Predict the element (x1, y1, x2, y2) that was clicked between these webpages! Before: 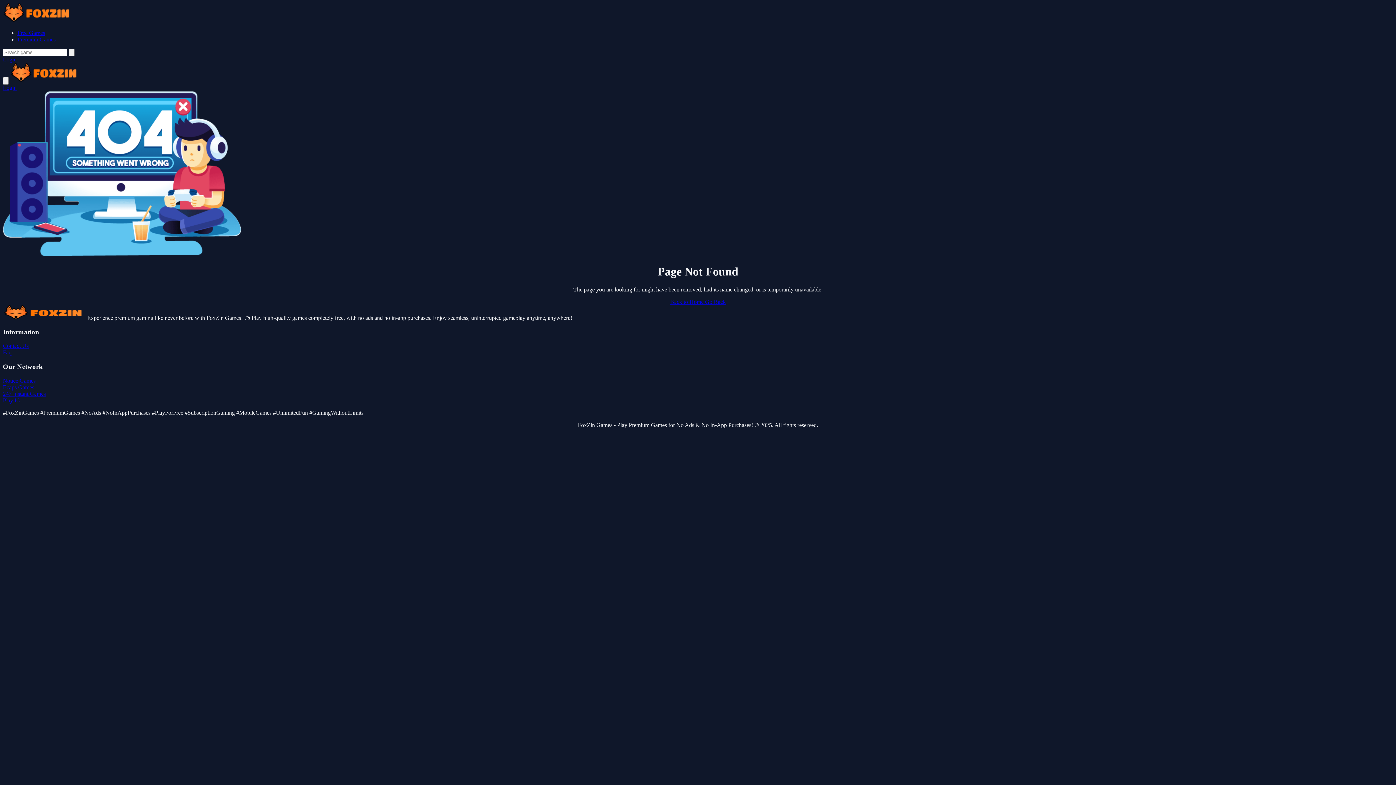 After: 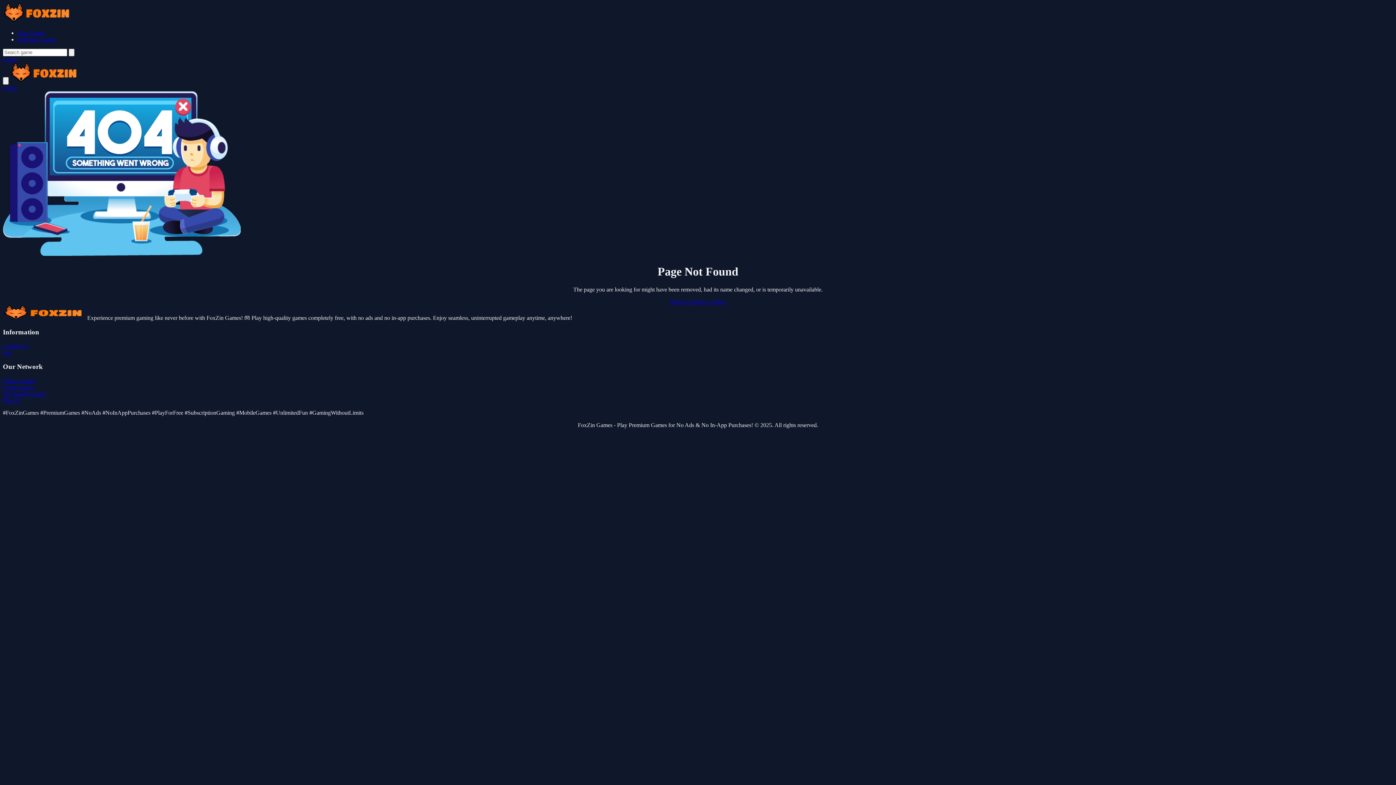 Action: bbox: (2, 384, 34, 390) label: Ecaps Games